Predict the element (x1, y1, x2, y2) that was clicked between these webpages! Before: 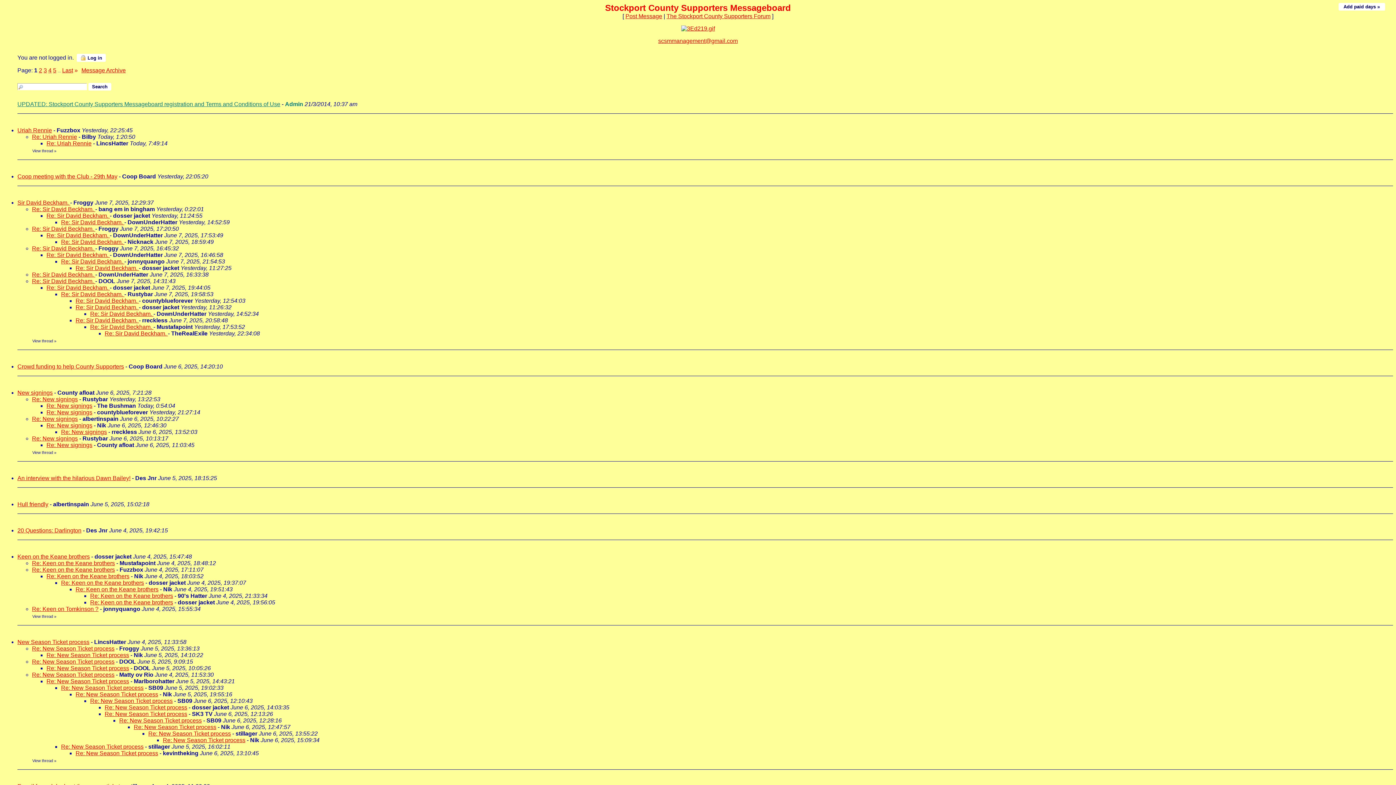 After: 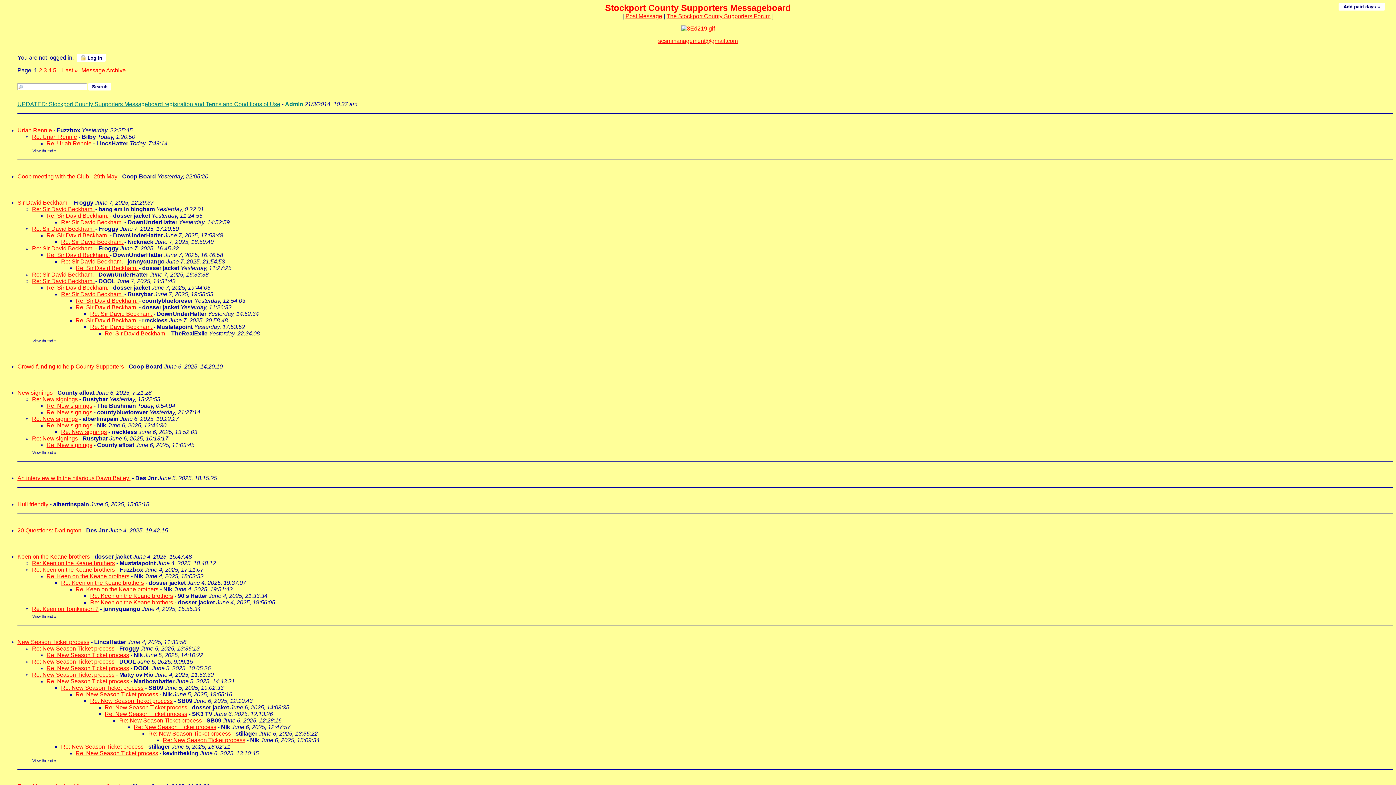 Action: bbox: (32, 133, 77, 140) label: Re: Uriah Rennie